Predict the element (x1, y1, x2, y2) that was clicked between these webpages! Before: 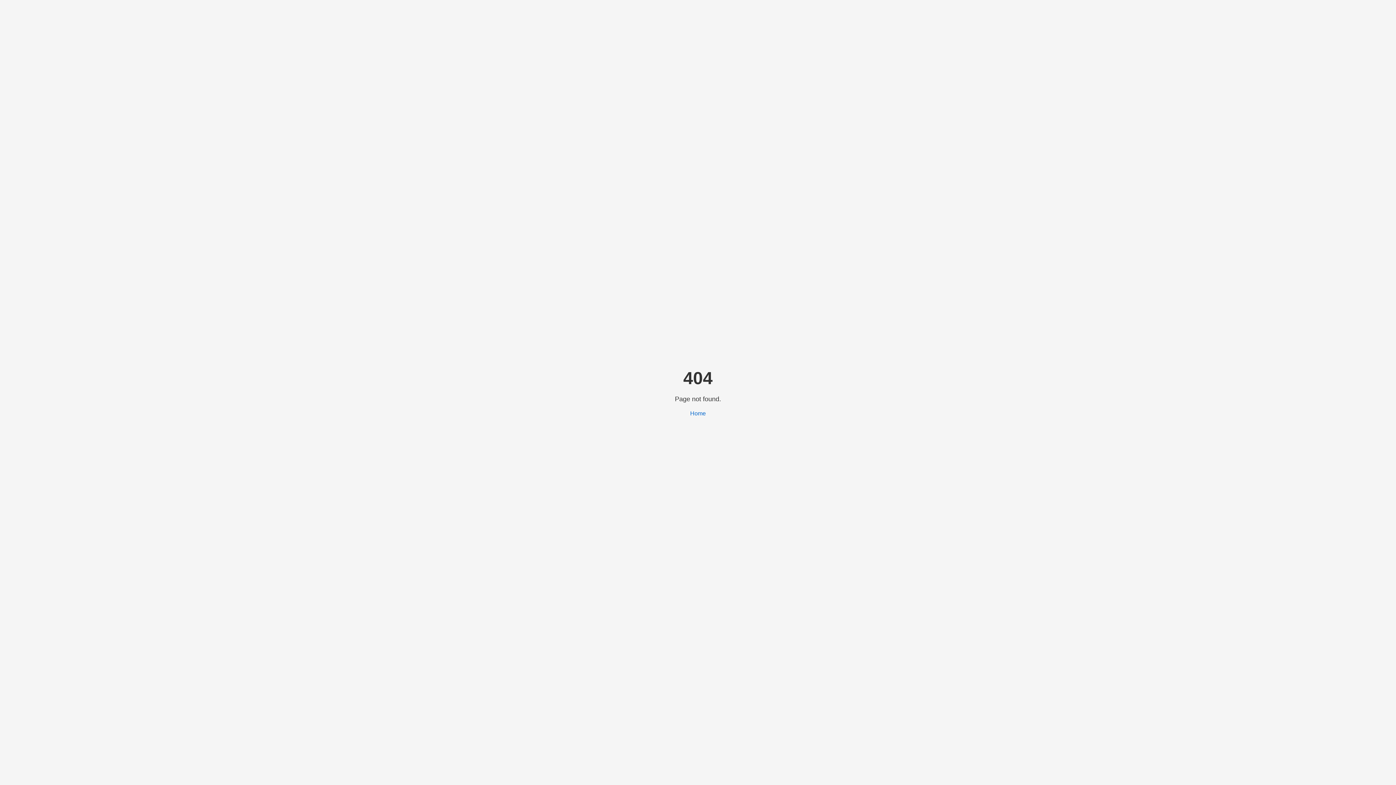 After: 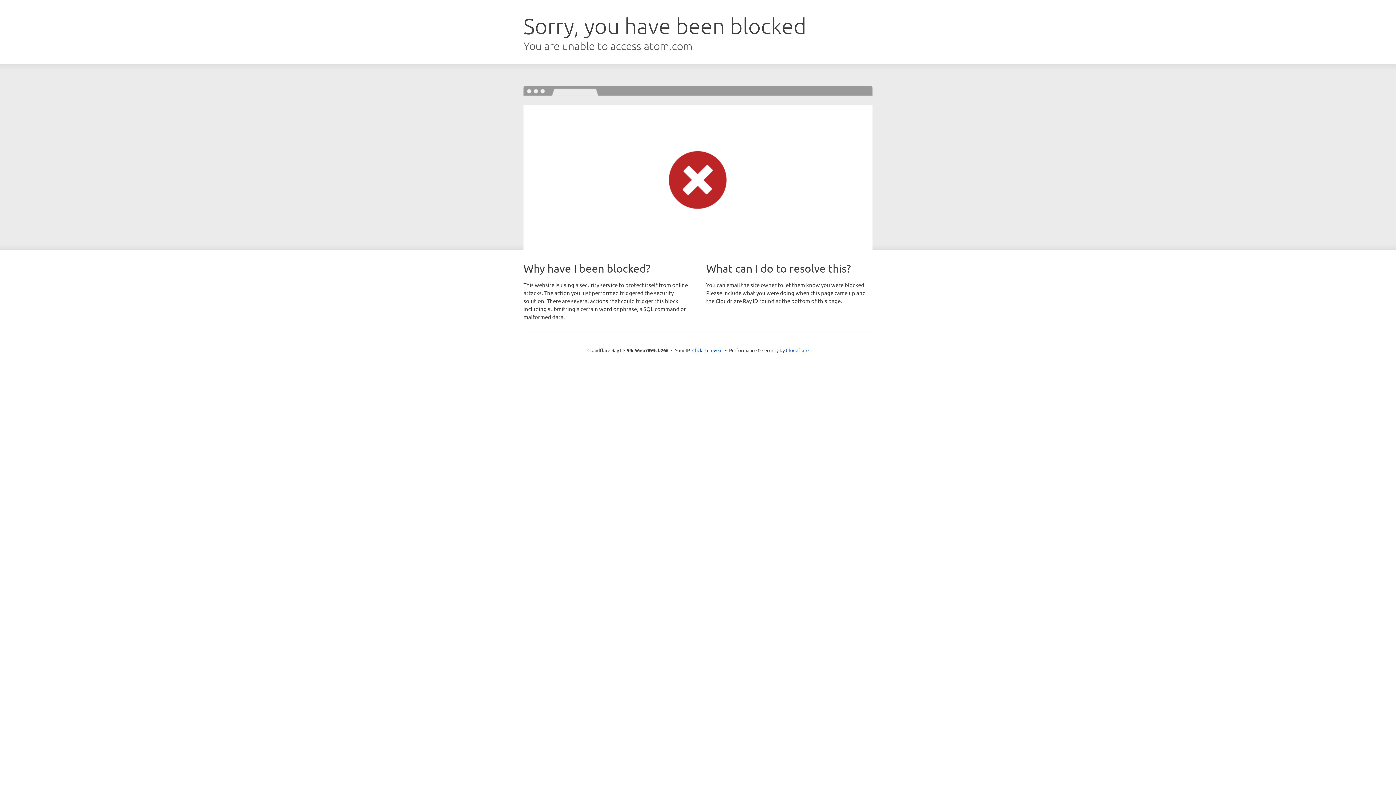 Action: bbox: (690, 410, 706, 416) label: Home